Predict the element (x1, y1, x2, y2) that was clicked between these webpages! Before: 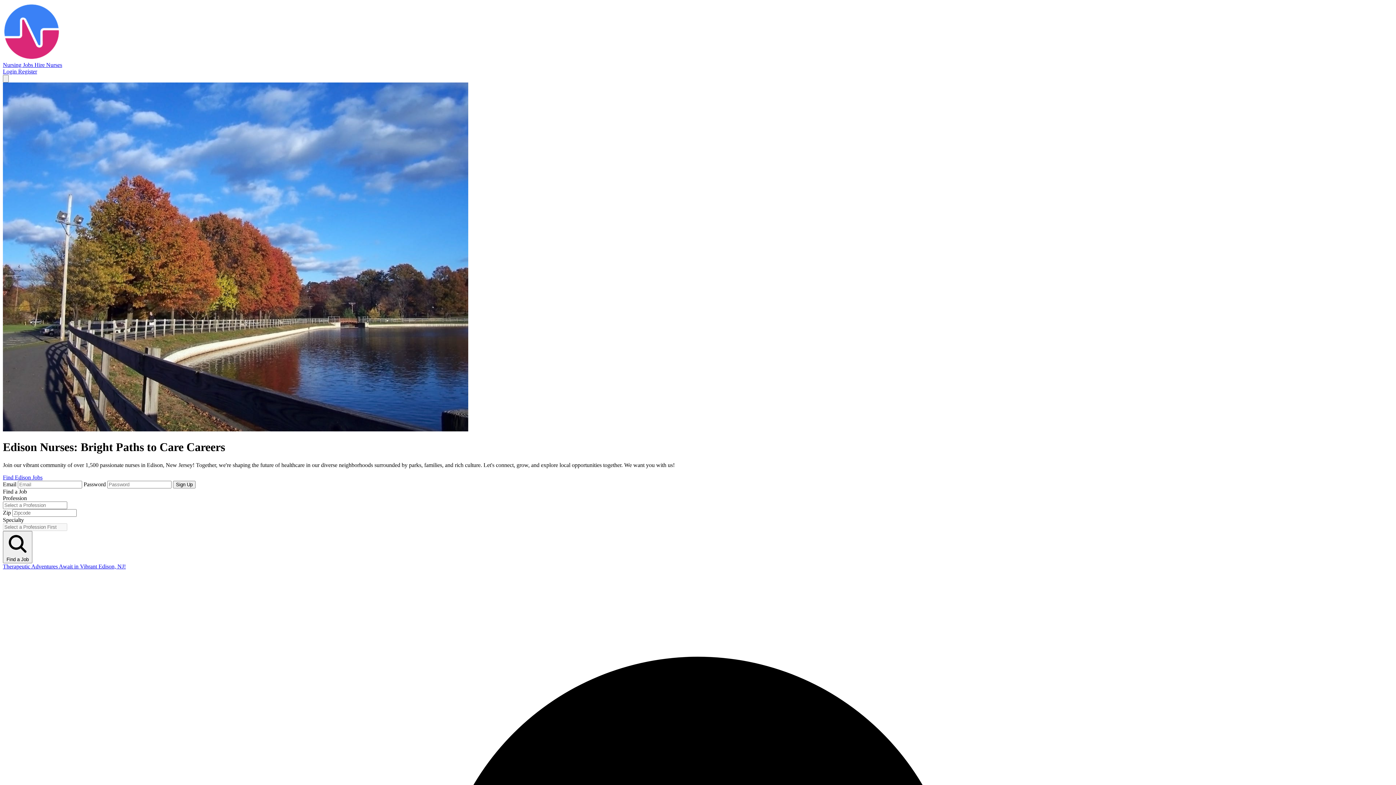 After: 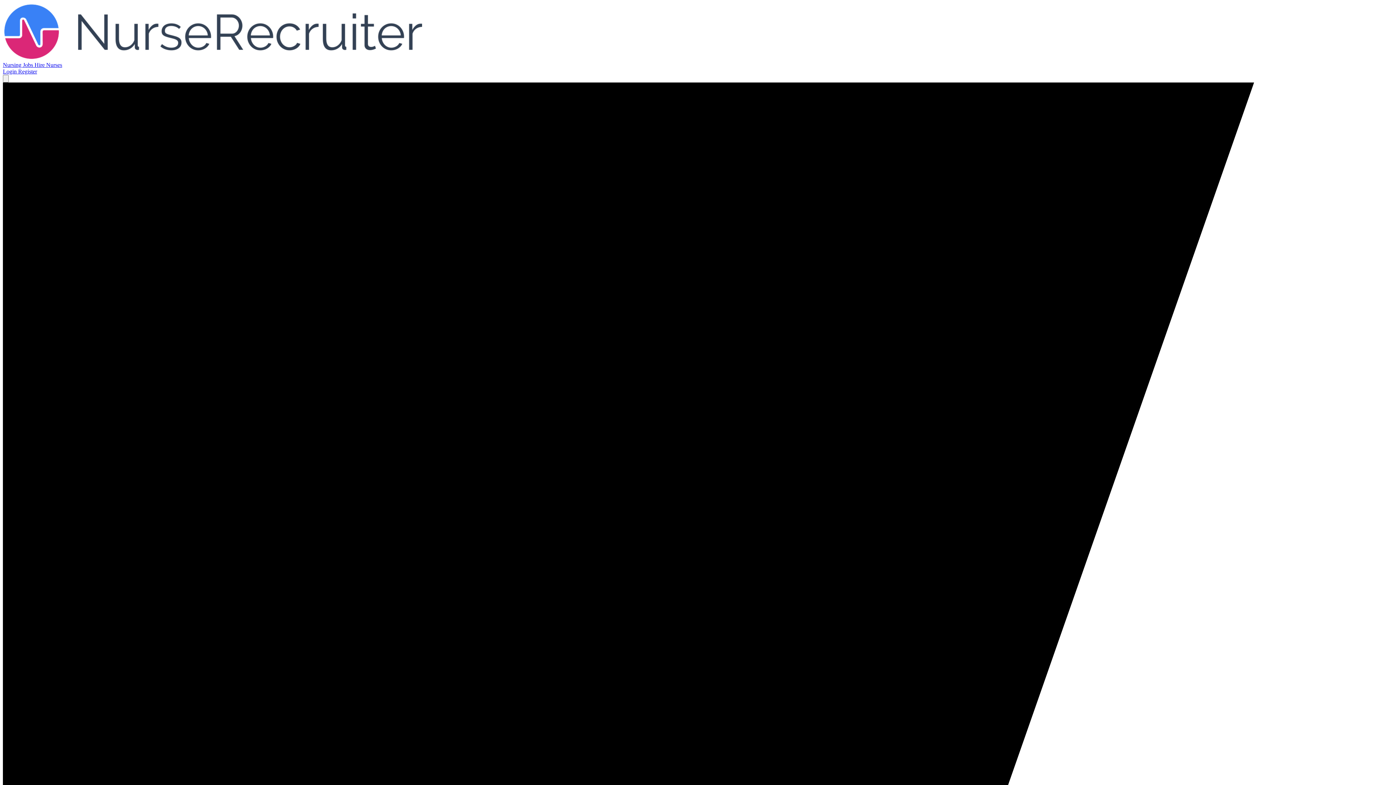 Action: bbox: (34, 61, 62, 68) label: Hire Nurses